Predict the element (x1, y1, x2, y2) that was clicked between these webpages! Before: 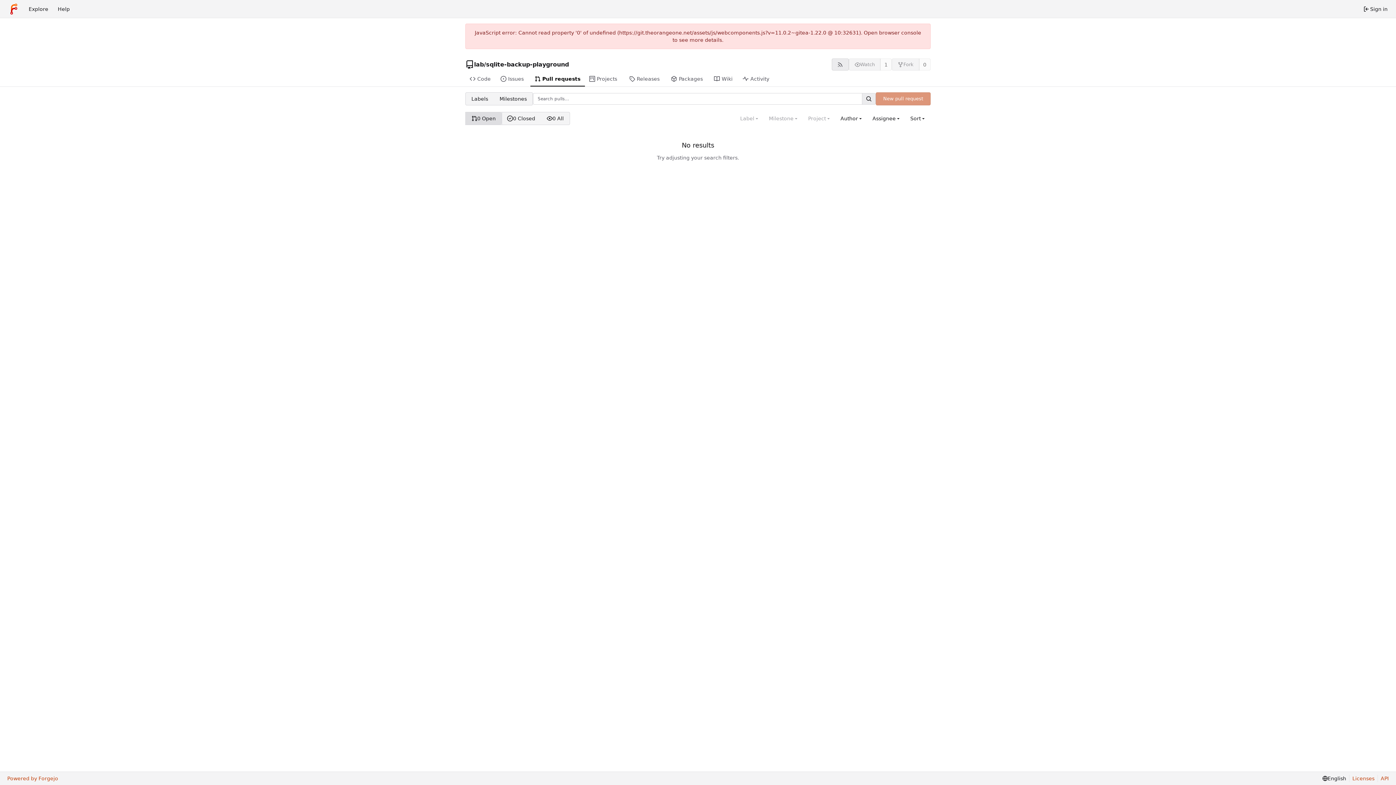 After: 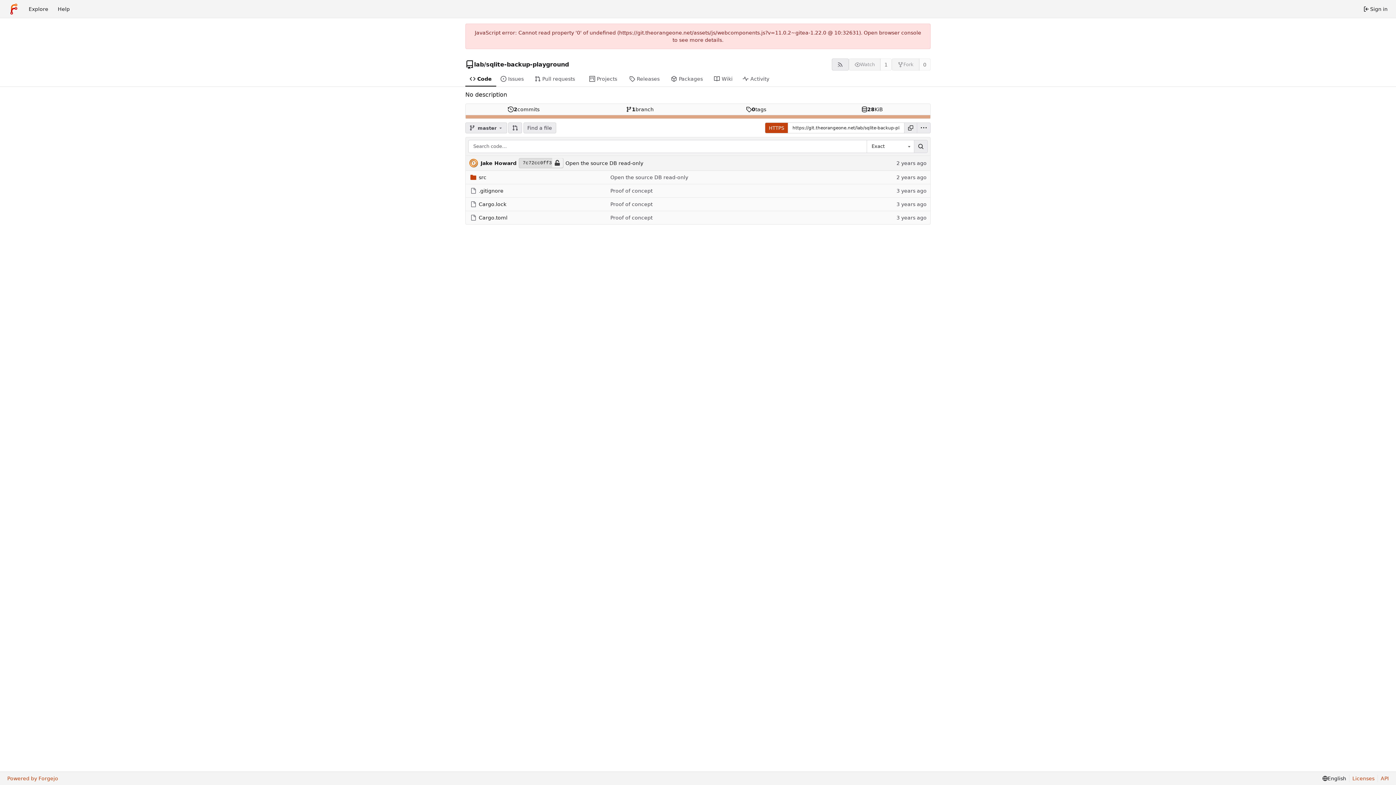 Action: bbox: (465, 72, 496, 86) label: Code